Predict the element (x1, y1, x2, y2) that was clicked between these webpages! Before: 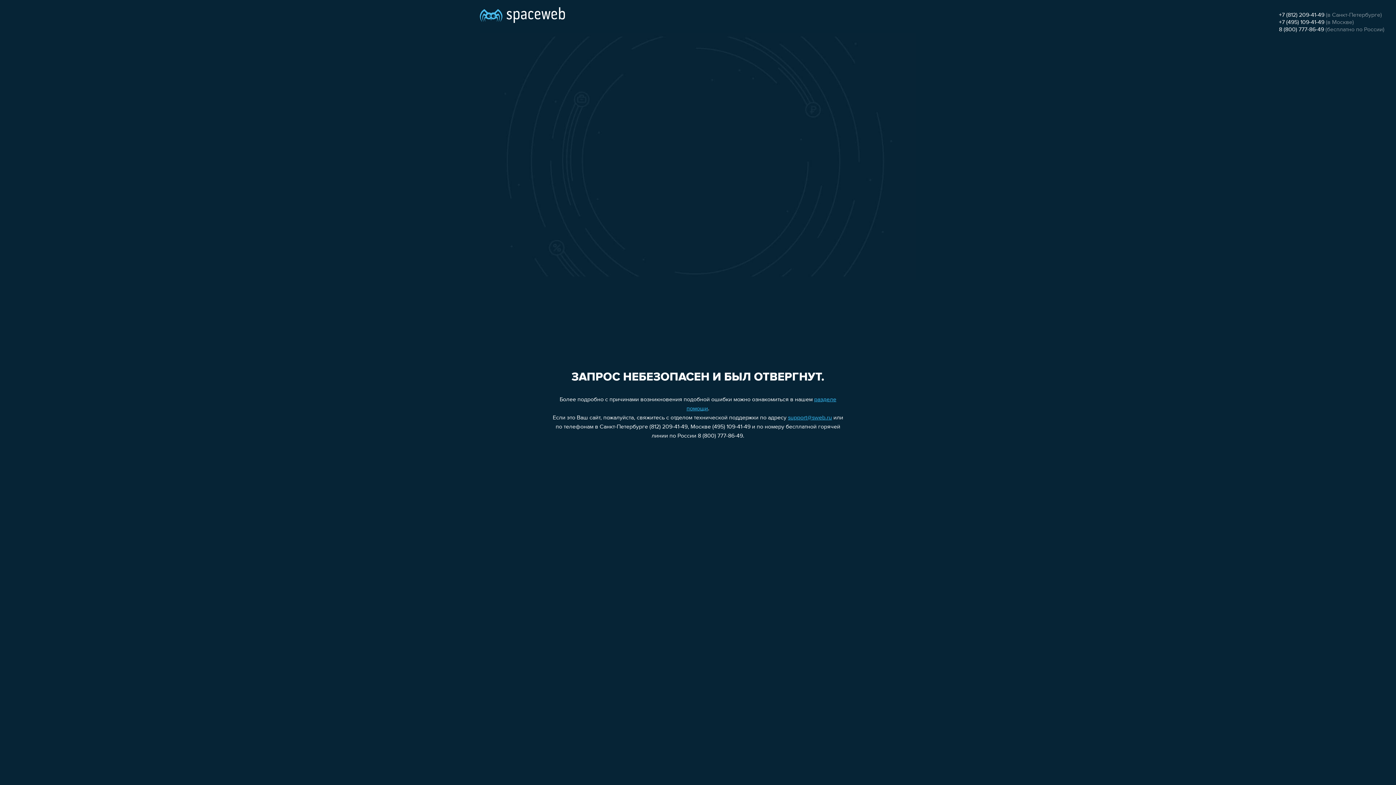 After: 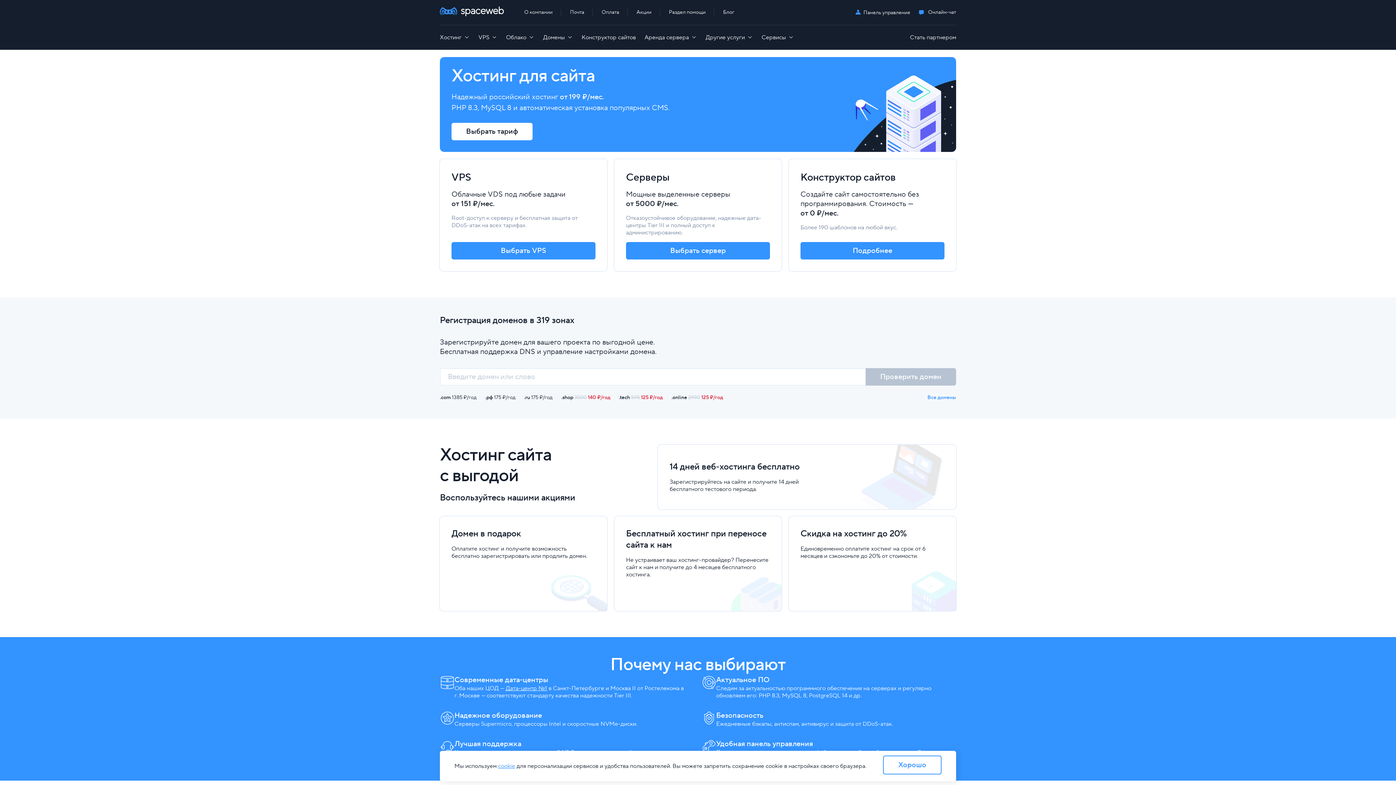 Action: bbox: (480, 0, 565, 25)